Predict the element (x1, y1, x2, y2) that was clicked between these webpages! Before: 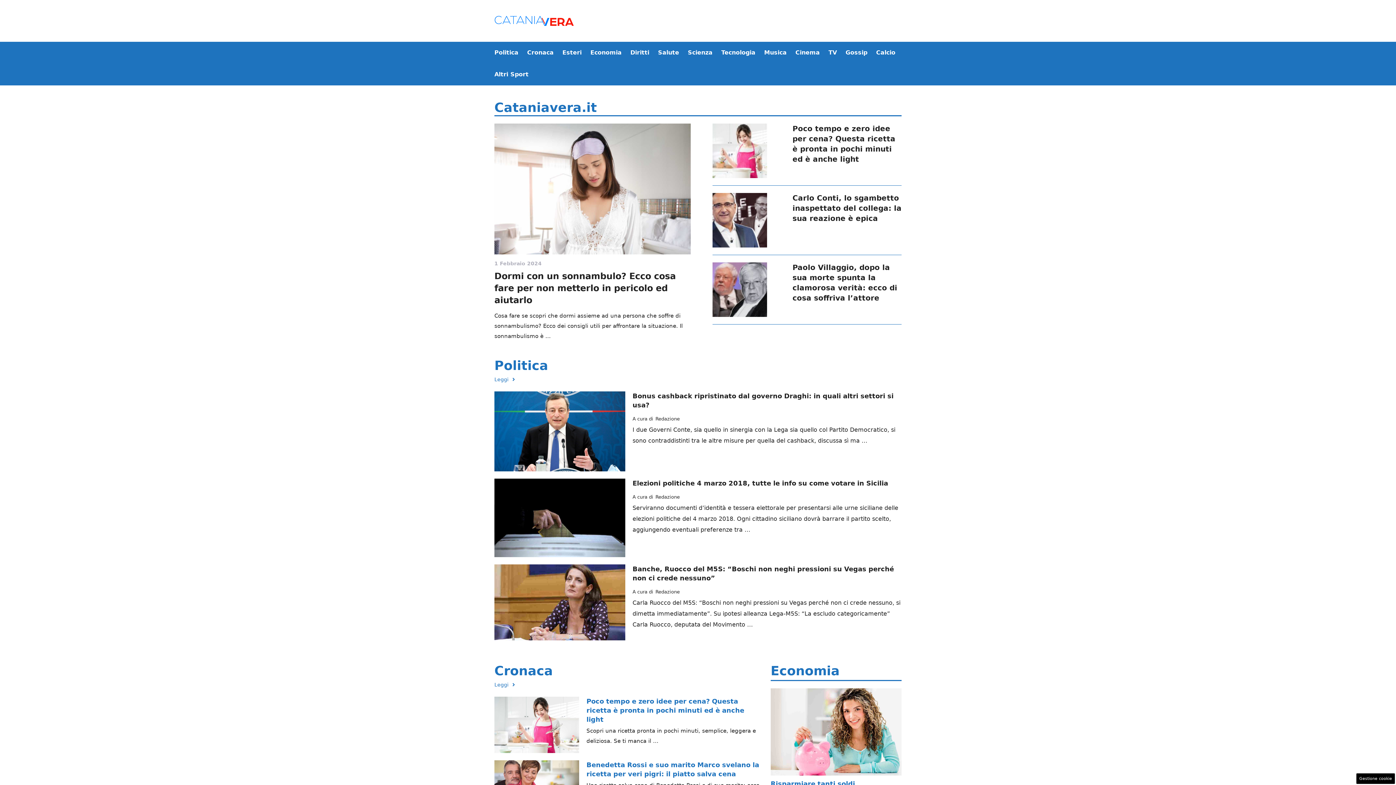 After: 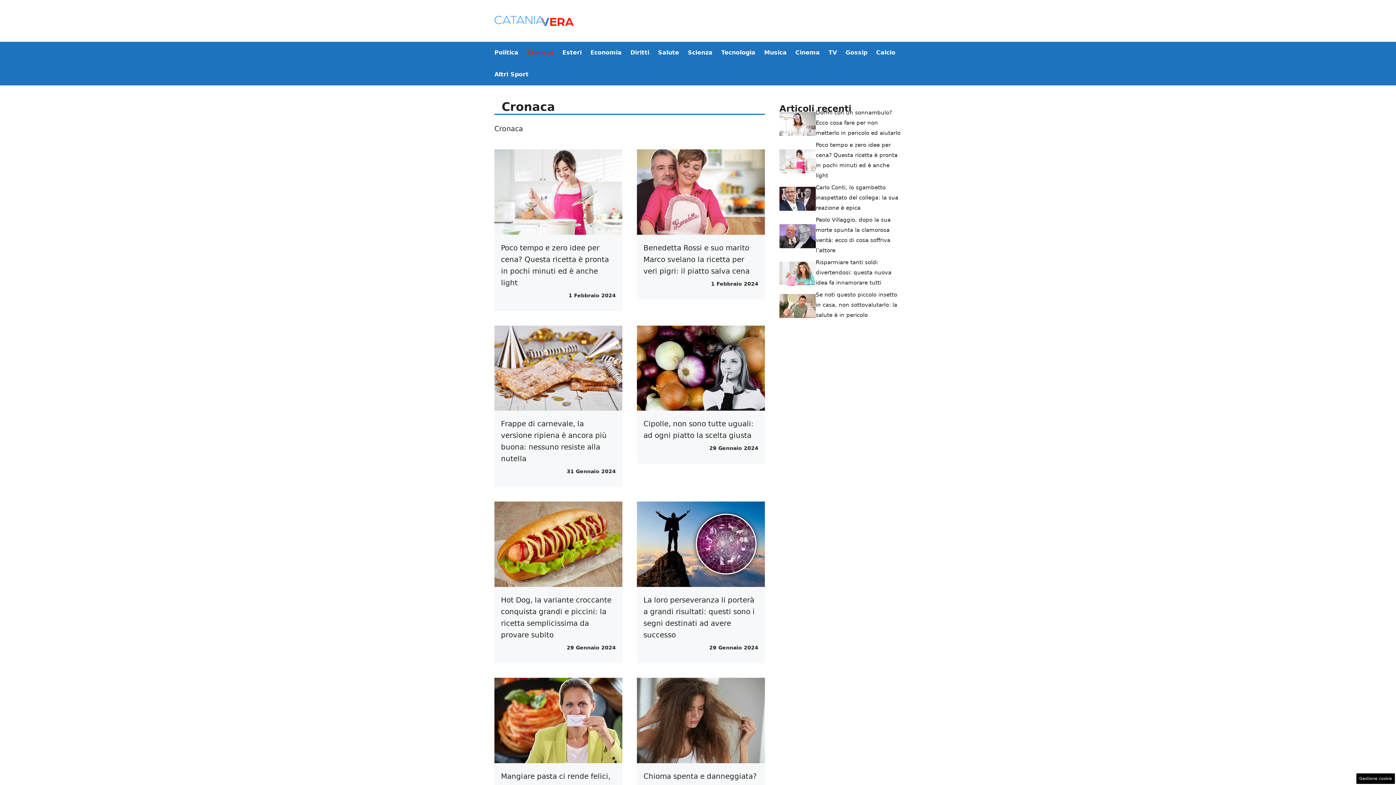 Action: label: Leggi bbox: (494, 680, 516, 689)